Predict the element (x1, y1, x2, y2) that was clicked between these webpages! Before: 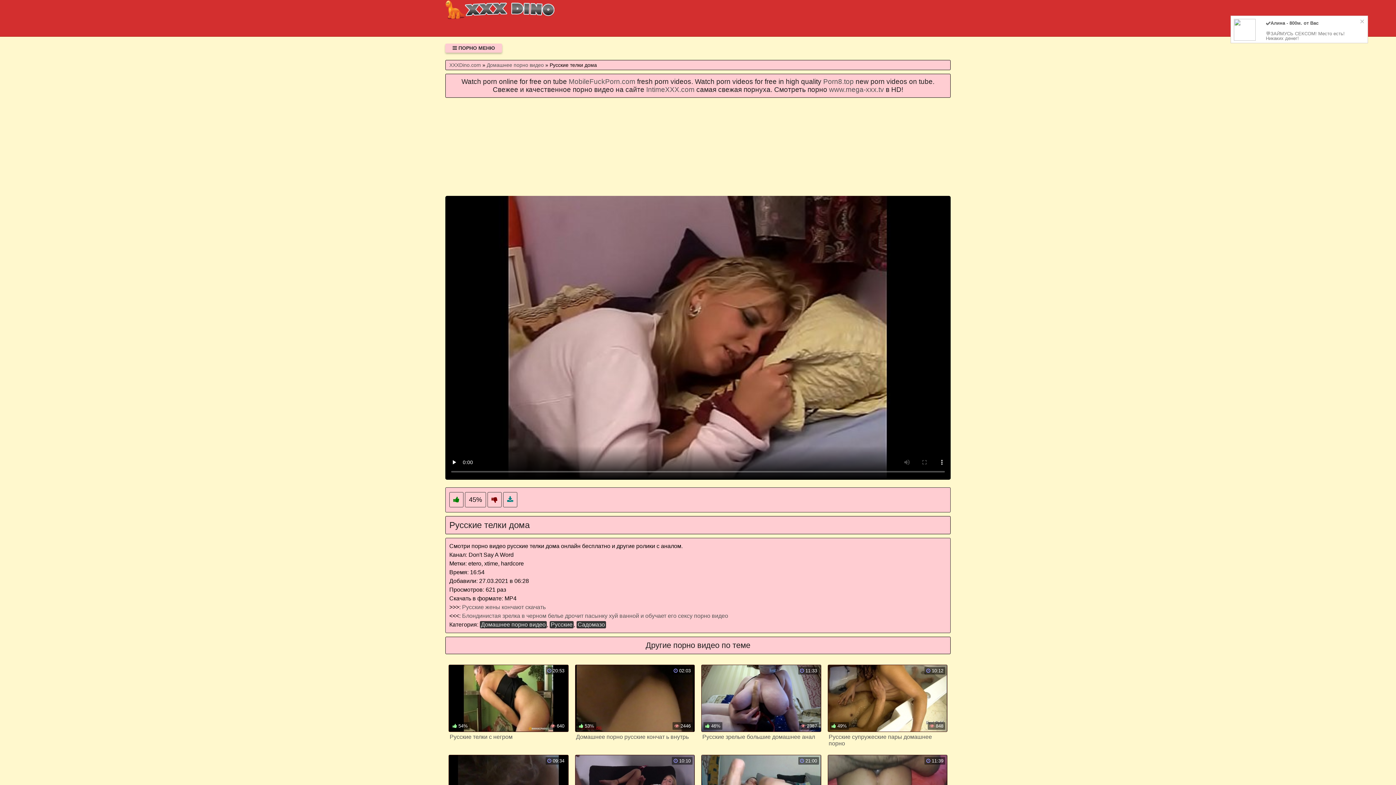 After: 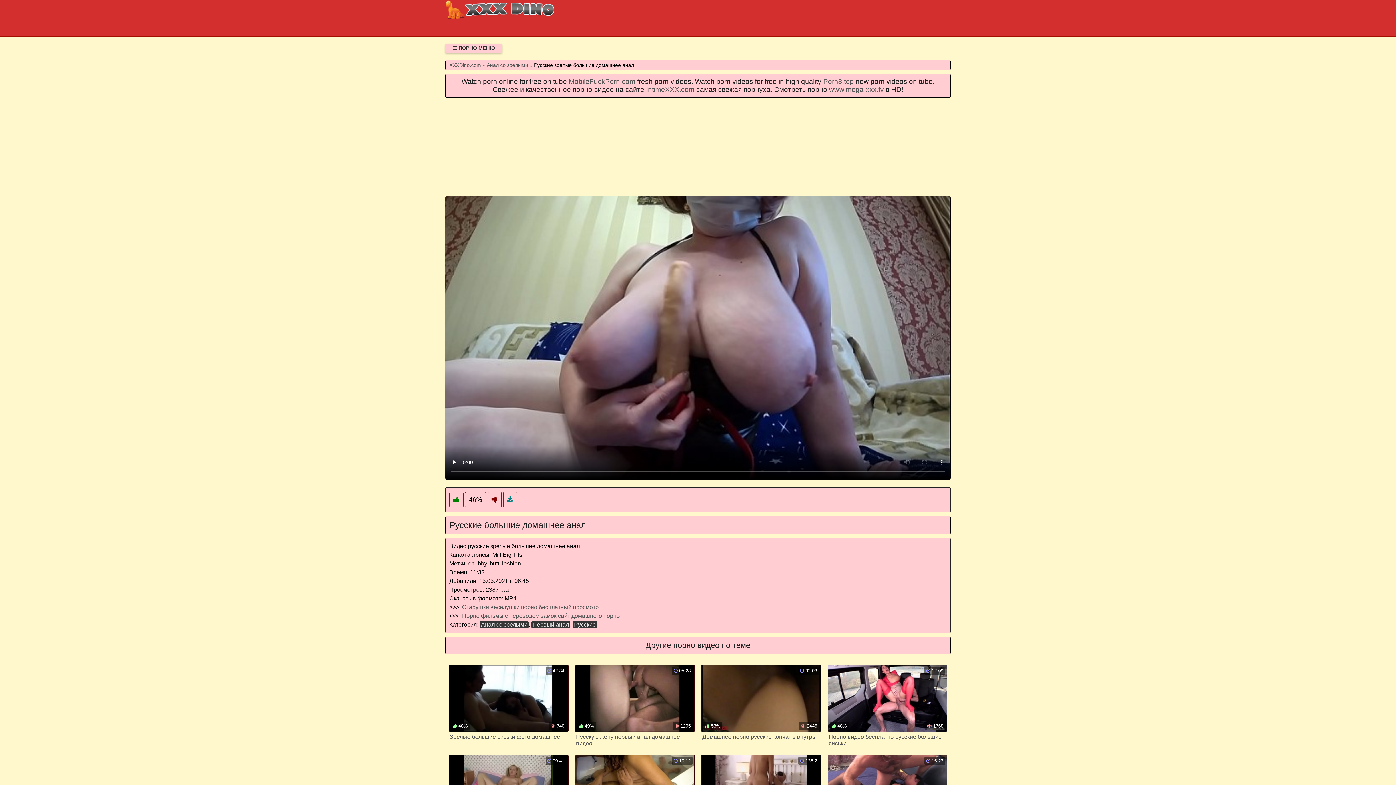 Action: label:  46%
 2387
 11:33
Русские зрелые большие домашнее анал bbox: (701, 665, 821, 748)